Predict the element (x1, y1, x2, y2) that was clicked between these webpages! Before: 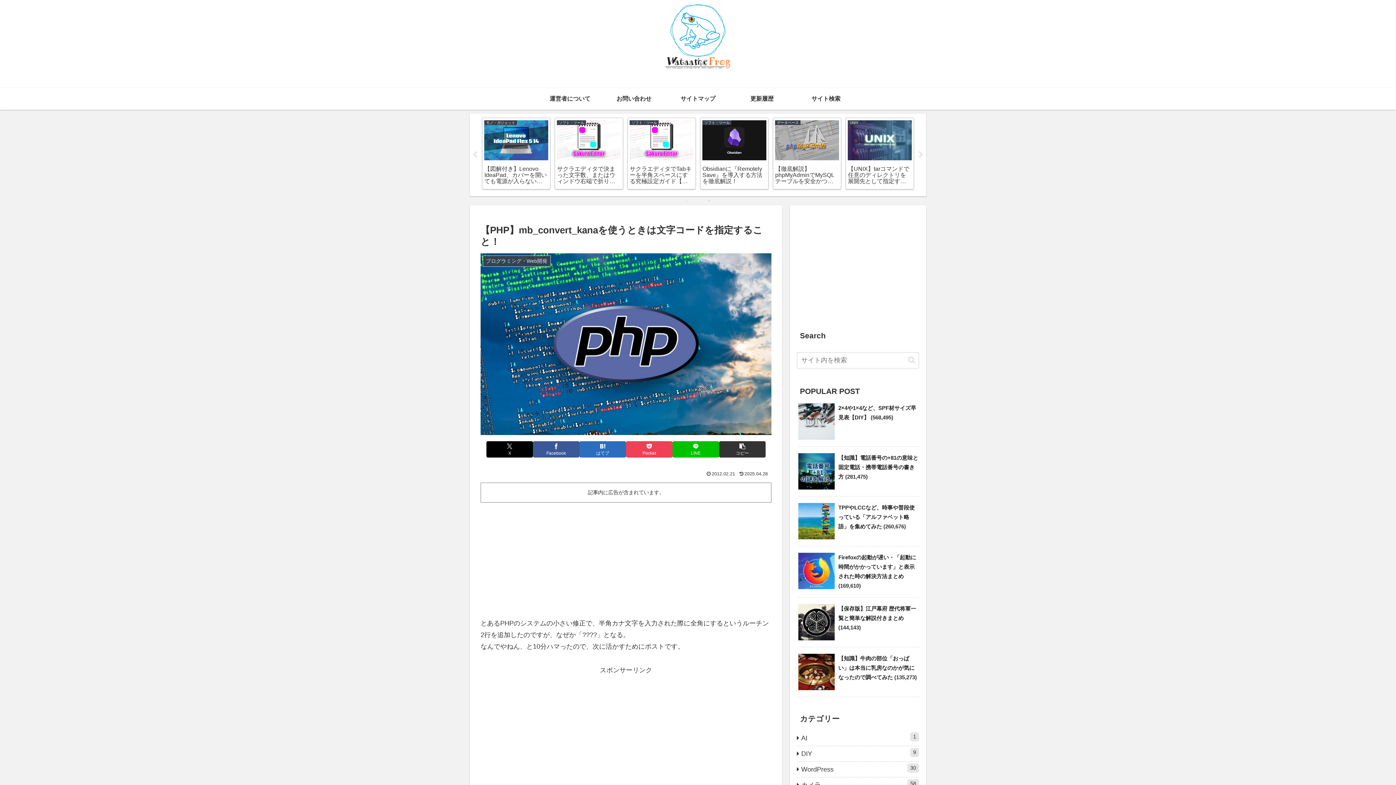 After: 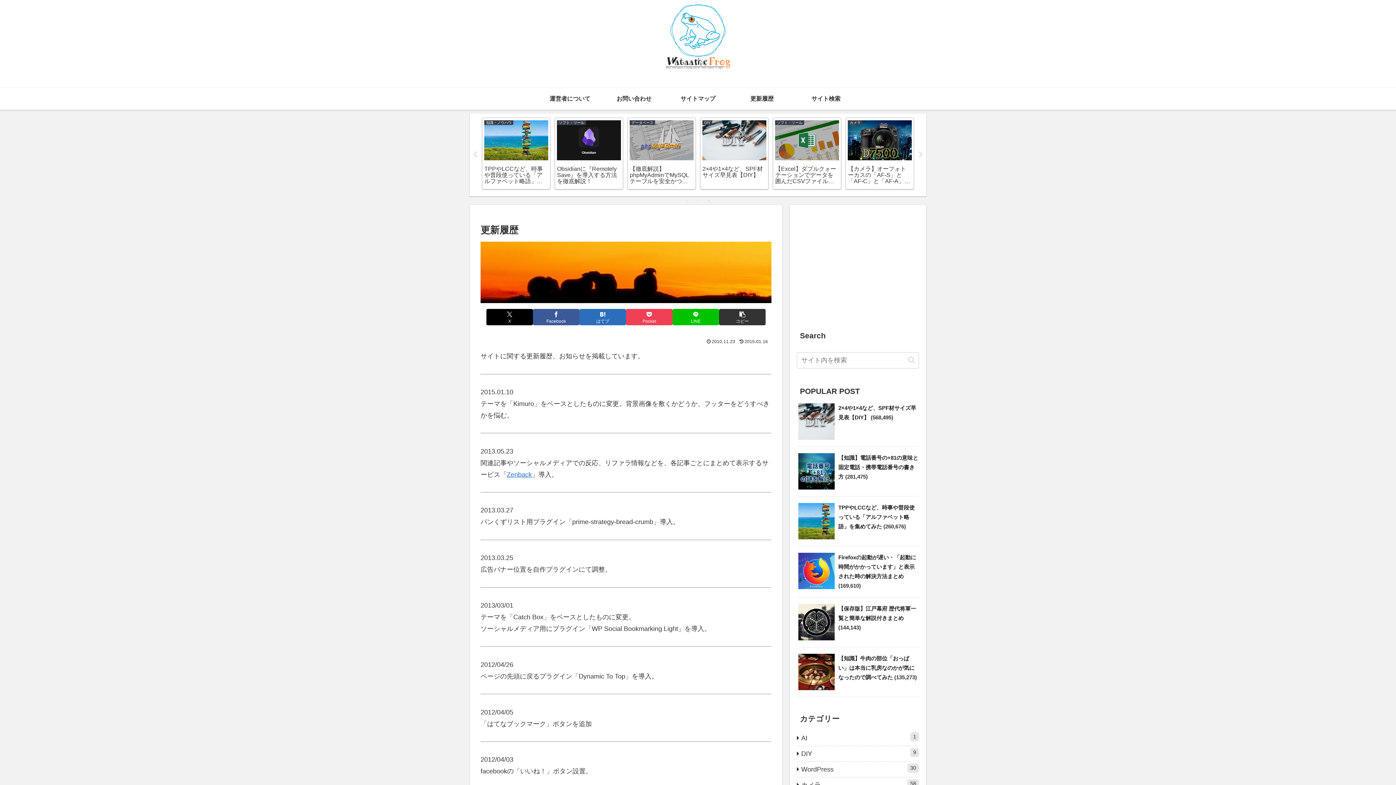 Action: bbox: (730, 87, 794, 109) label: 更新履歴